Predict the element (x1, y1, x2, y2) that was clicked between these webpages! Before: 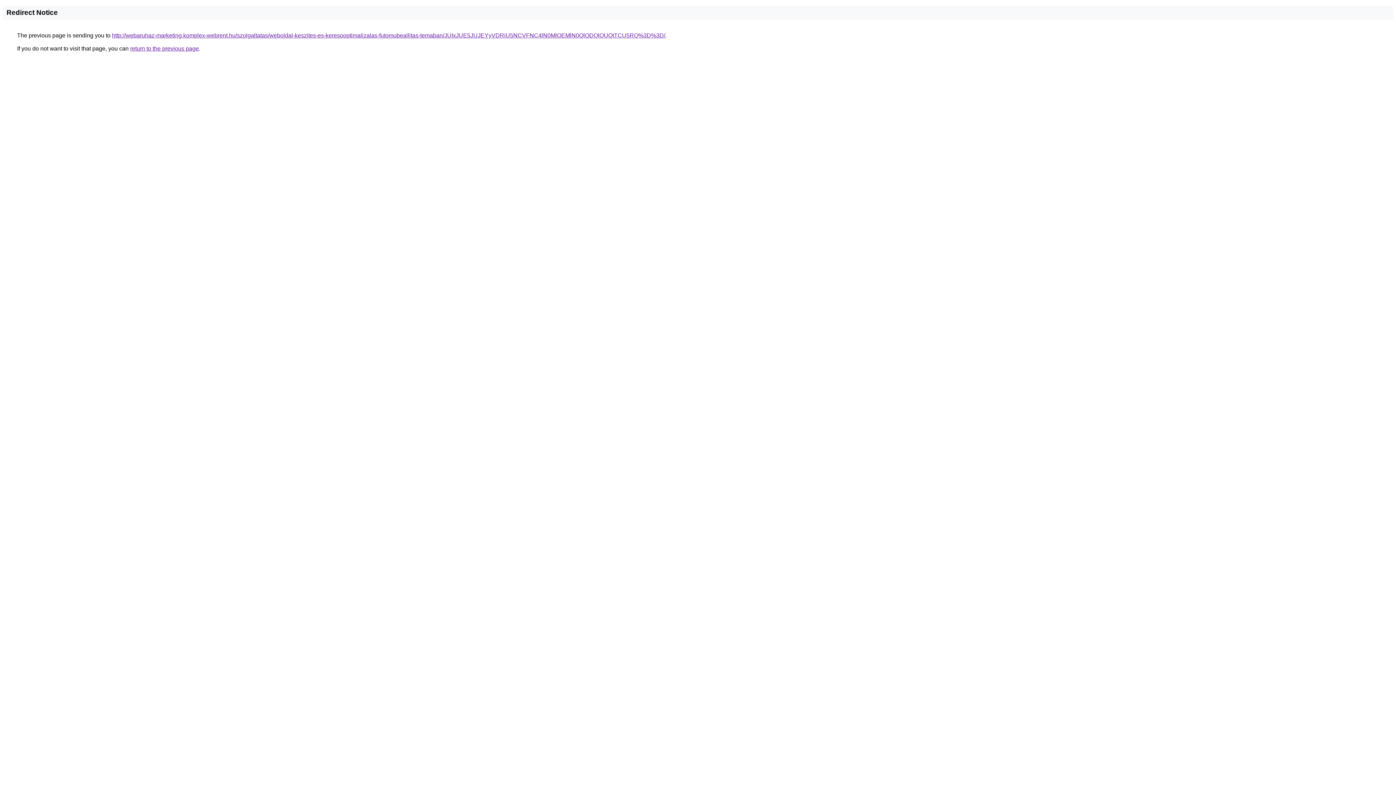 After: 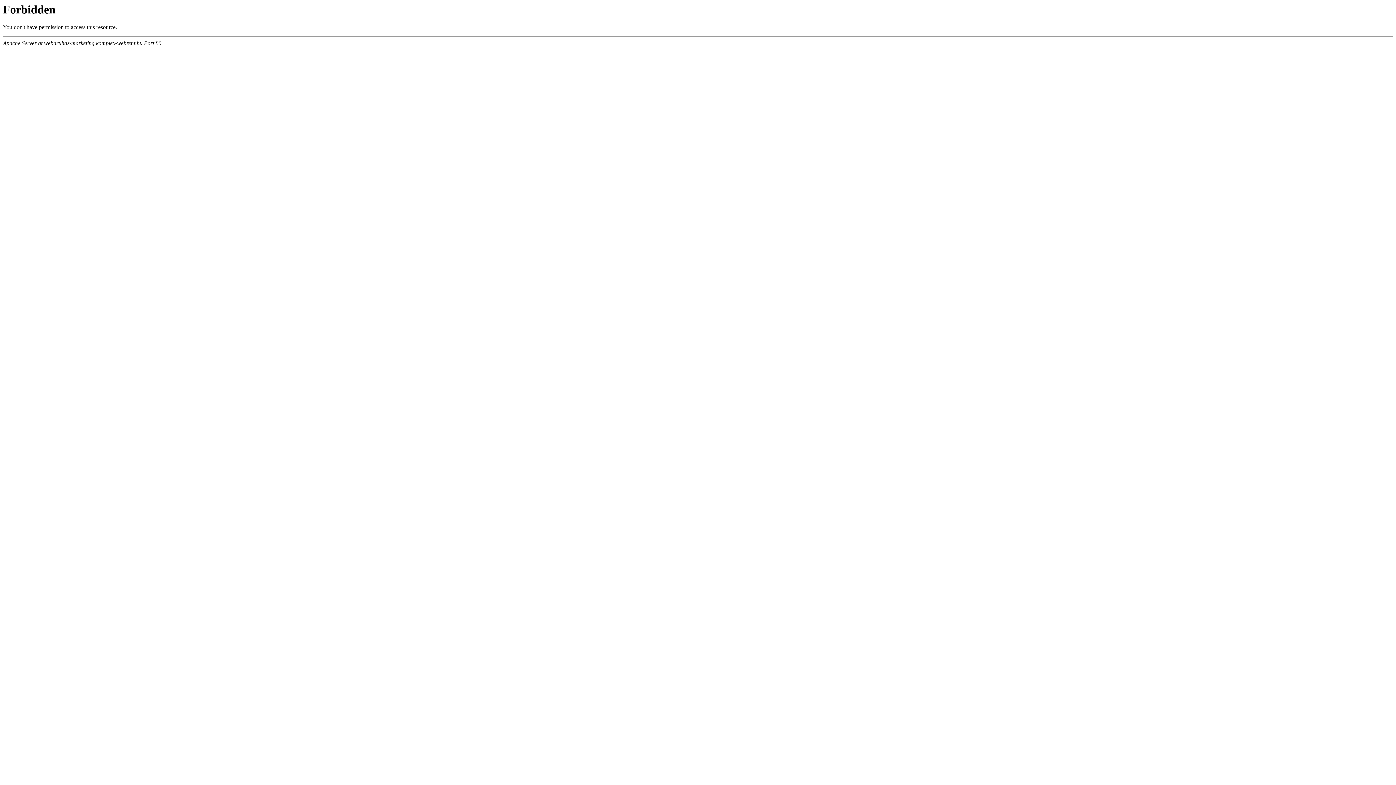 Action: label: http://webaruhaz-marketing.komplex-webrent.hu/szolgaltatas/weboldal-keszites-es-keresooptimalizalas-futomubeallitas-temaban/JUIxJUE5JUJEYyVDRiU5NCVFNC4lN0MlOEMlN0QlODQlQUQtTCU5RQ%3D%3D/ bbox: (112, 32, 665, 38)